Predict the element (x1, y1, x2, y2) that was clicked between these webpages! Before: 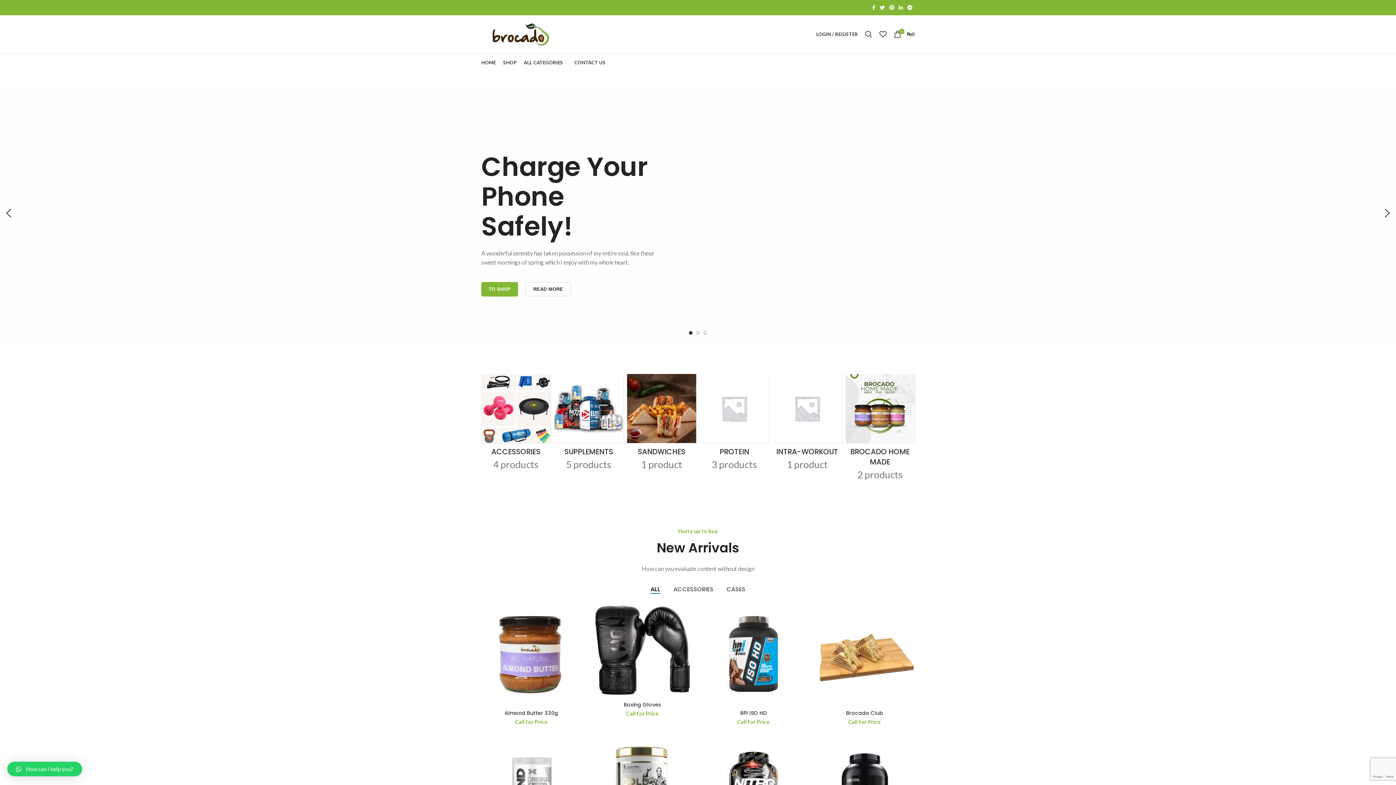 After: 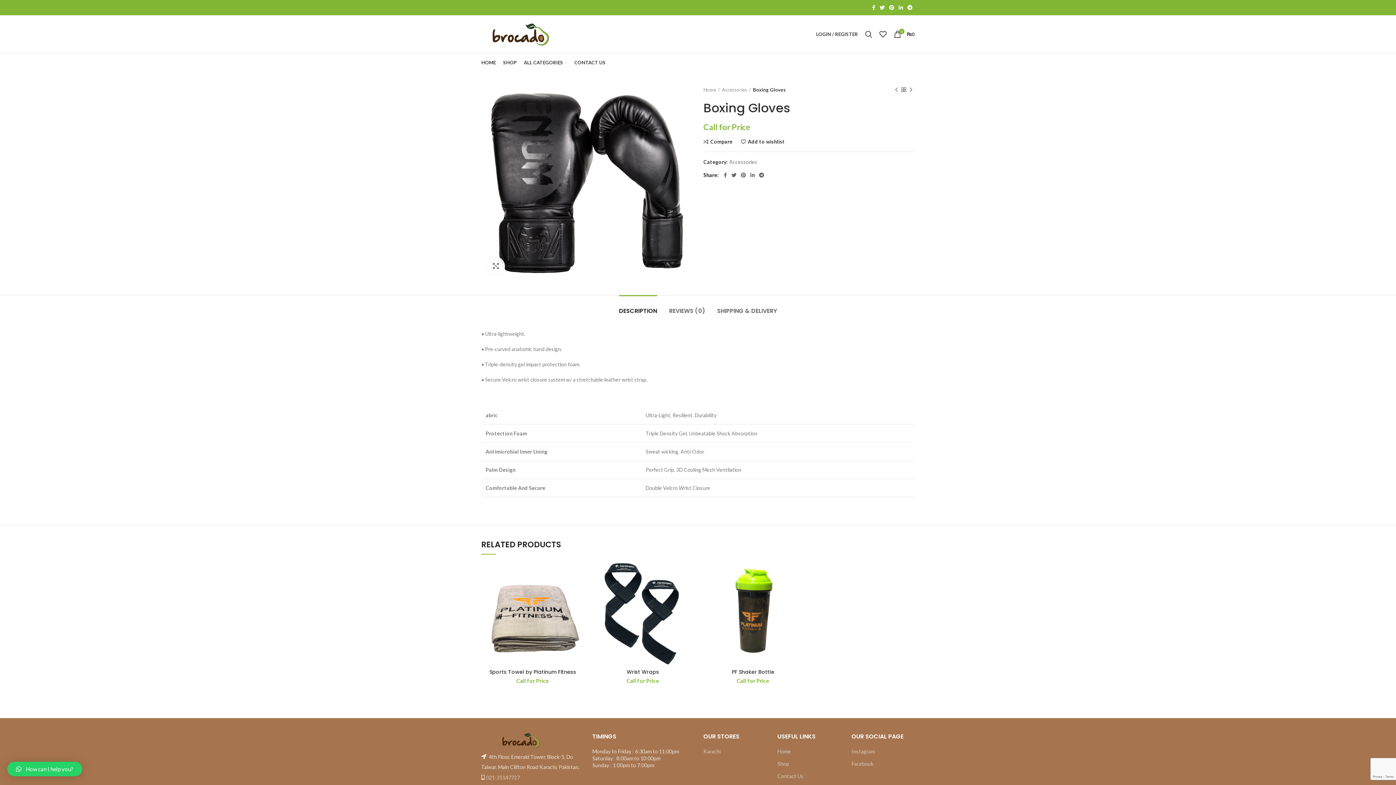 Action: label: Boxing Gloves bbox: (623, 701, 661, 708)